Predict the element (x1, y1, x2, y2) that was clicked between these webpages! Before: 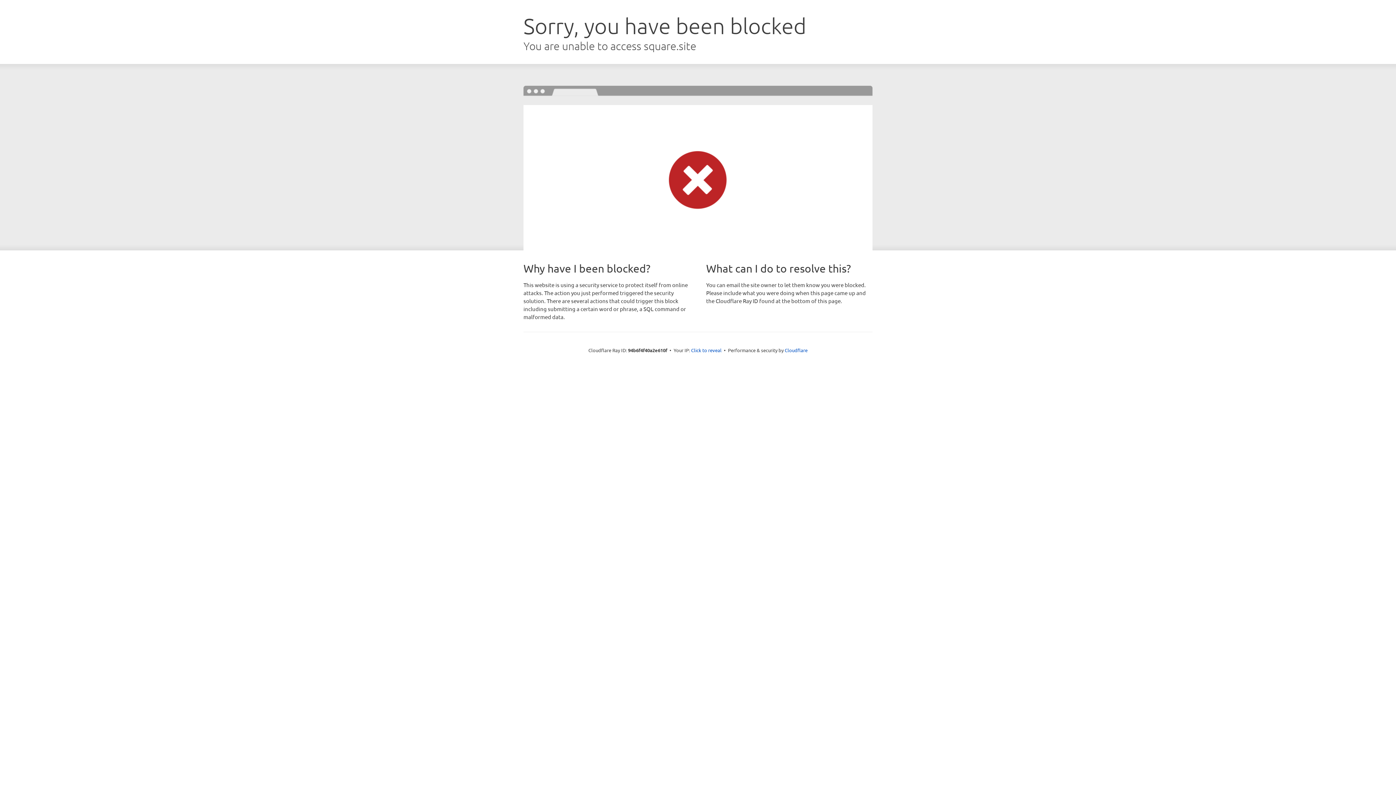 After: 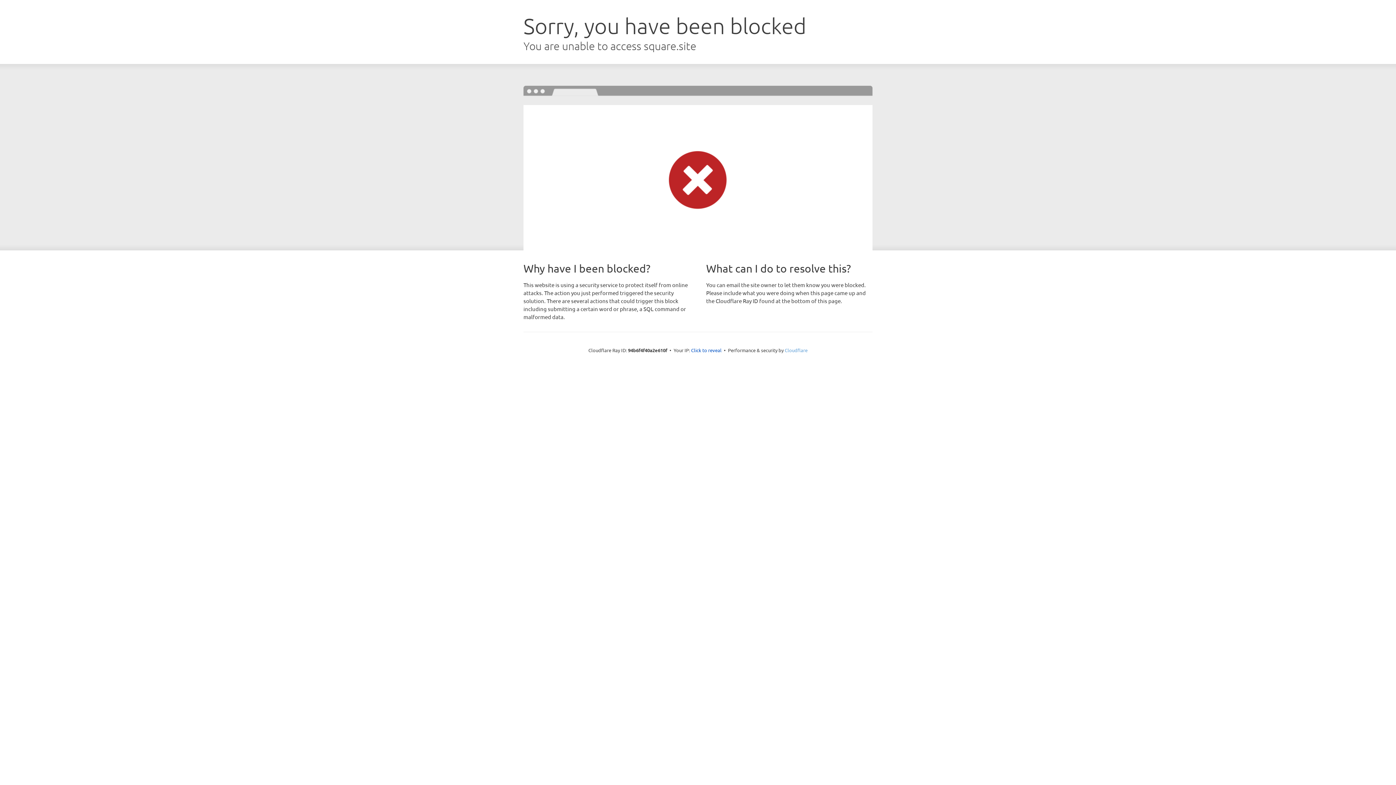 Action: bbox: (784, 347, 807, 353) label: Cloudflare